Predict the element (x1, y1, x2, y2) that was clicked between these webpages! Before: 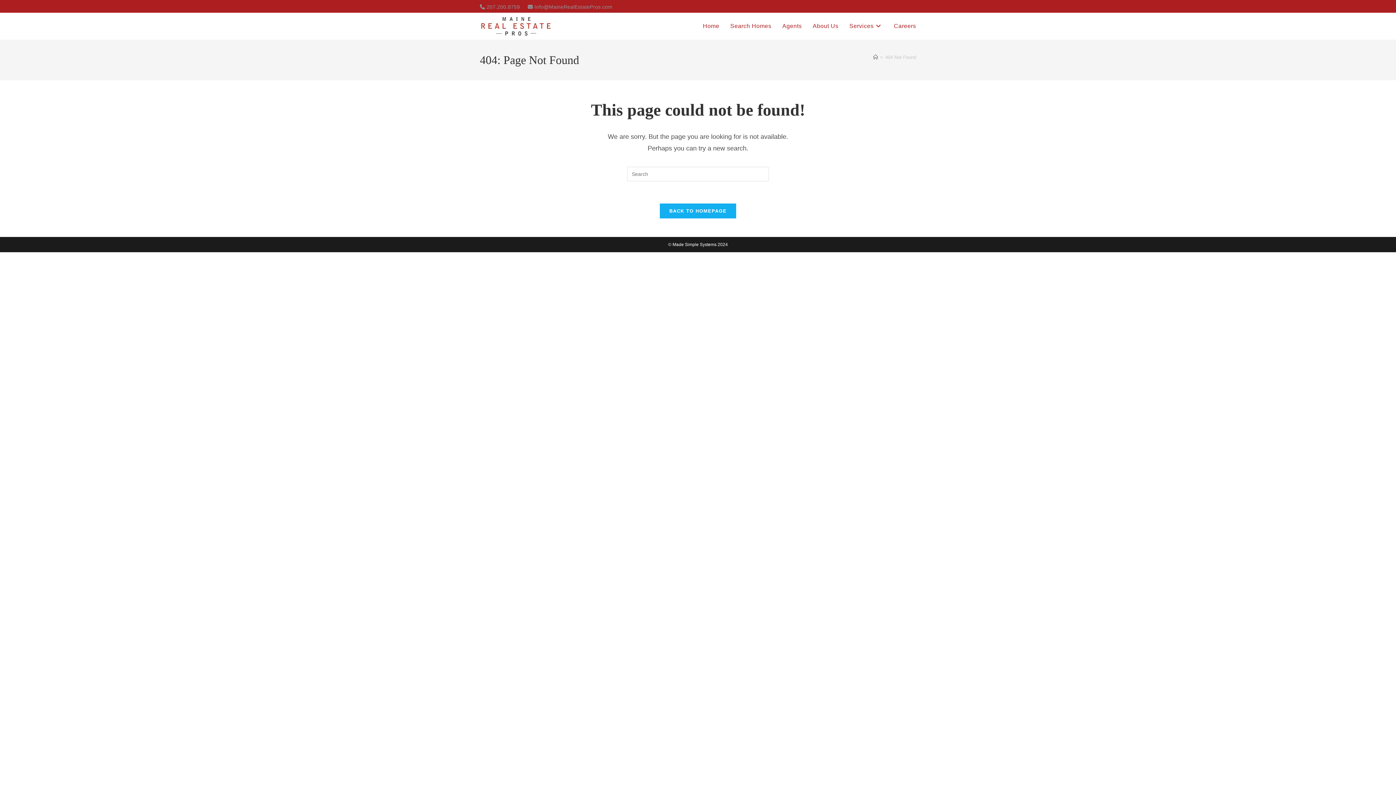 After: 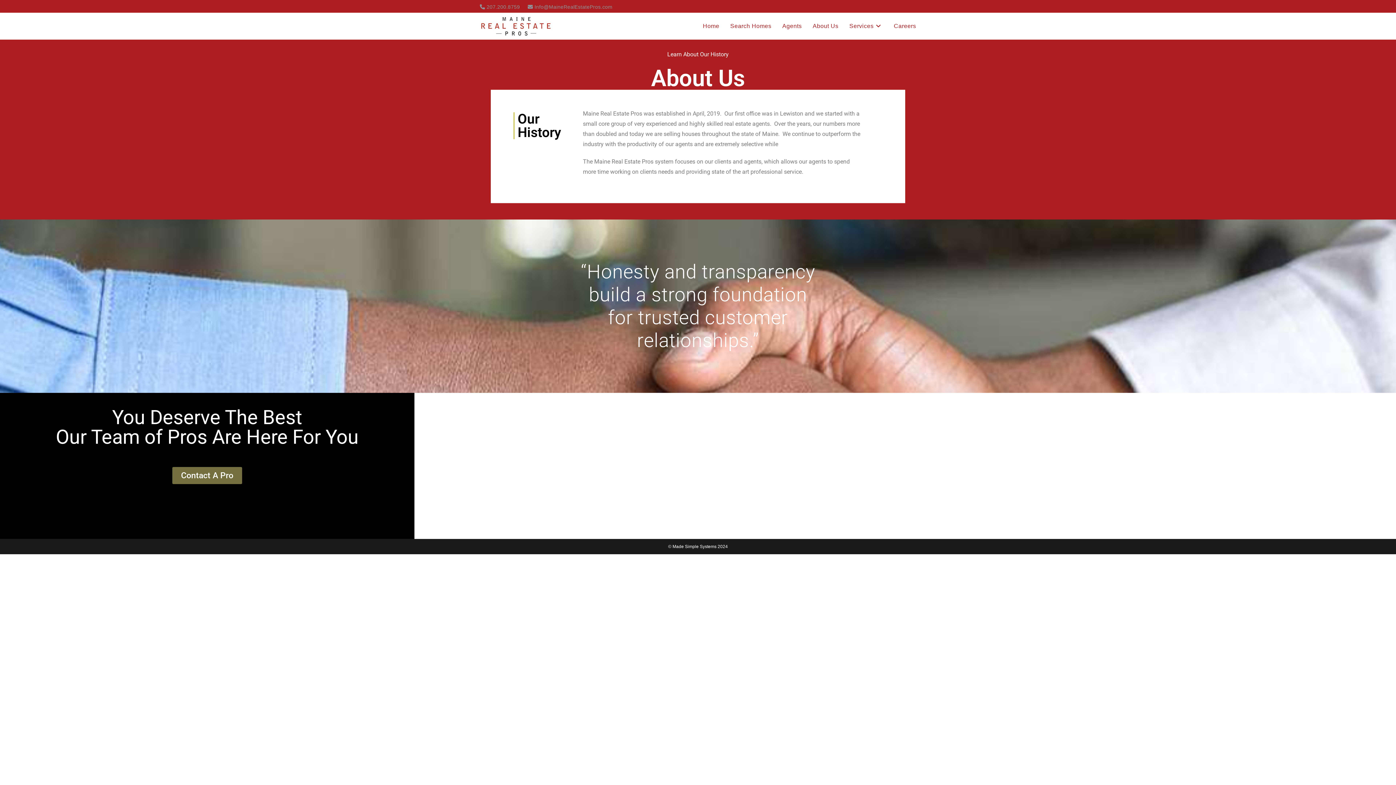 Action: label: About Us bbox: (807, 12, 844, 39)